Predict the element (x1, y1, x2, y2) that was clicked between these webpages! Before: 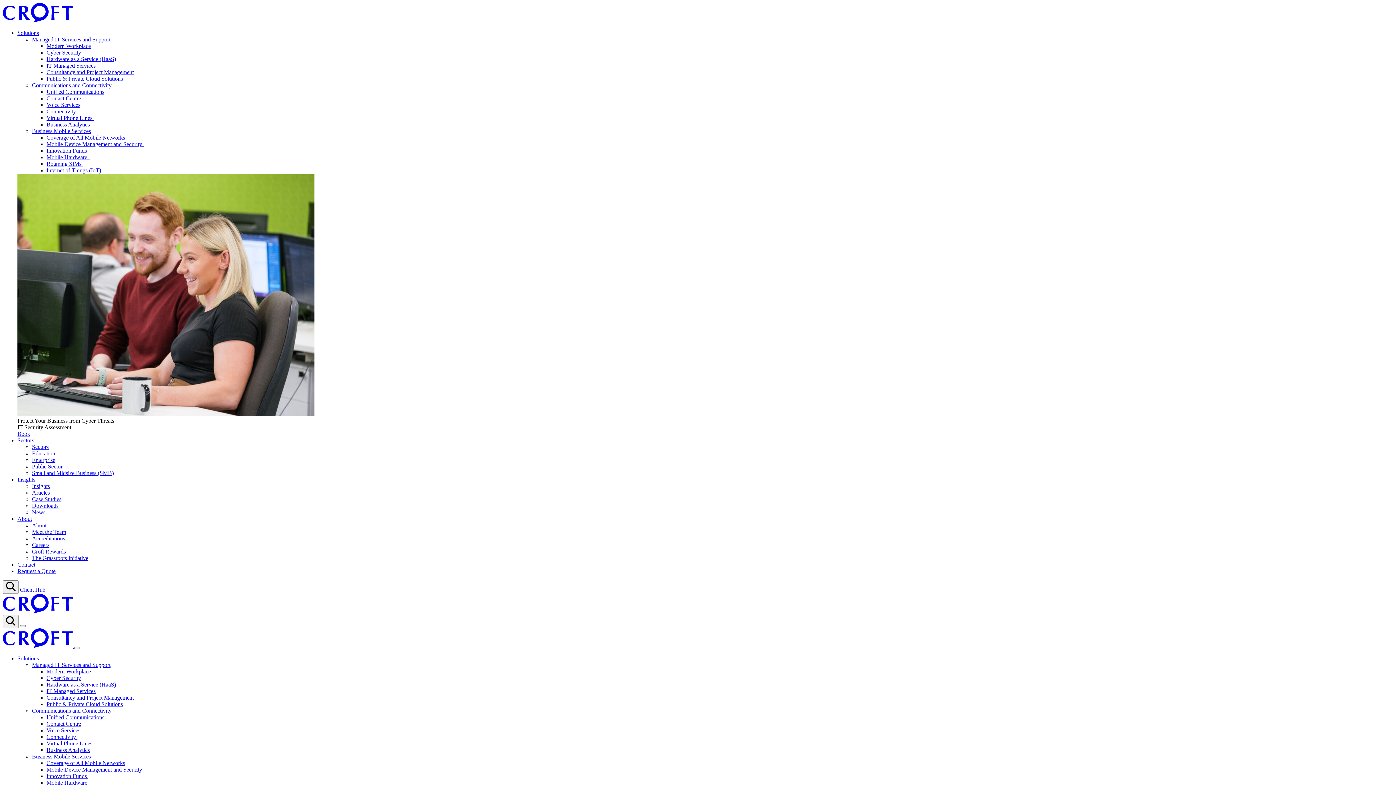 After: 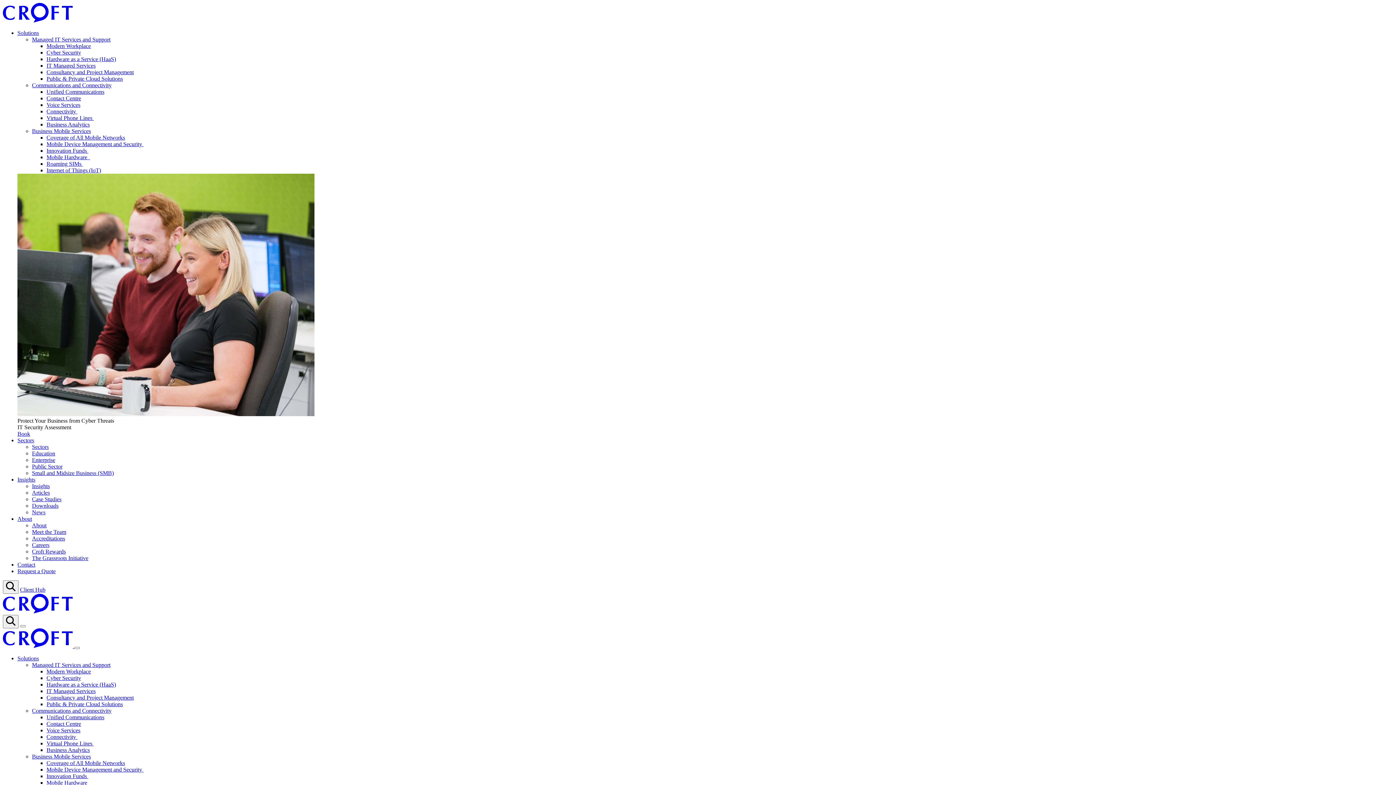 Action: bbox: (32, 662, 110, 668) label: Managed IT Services and Support